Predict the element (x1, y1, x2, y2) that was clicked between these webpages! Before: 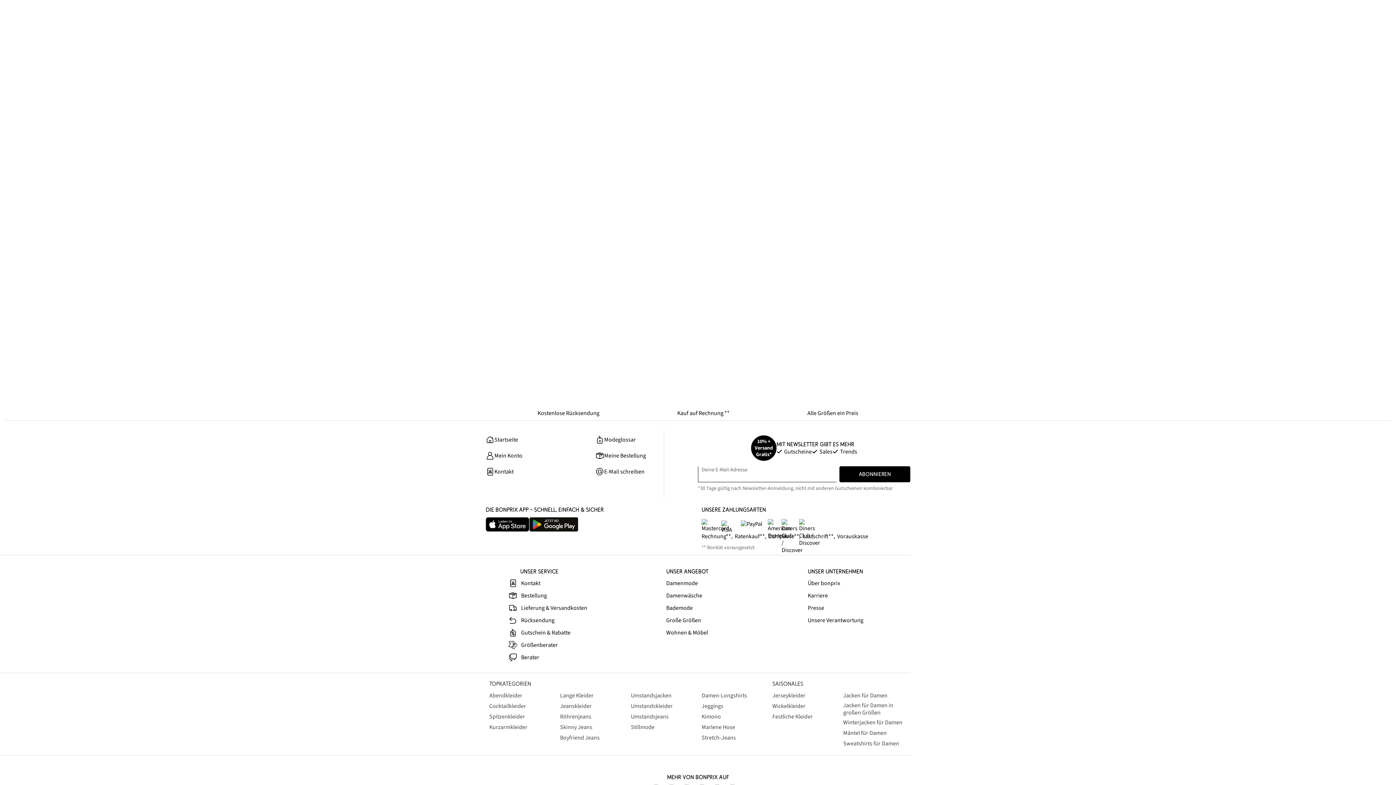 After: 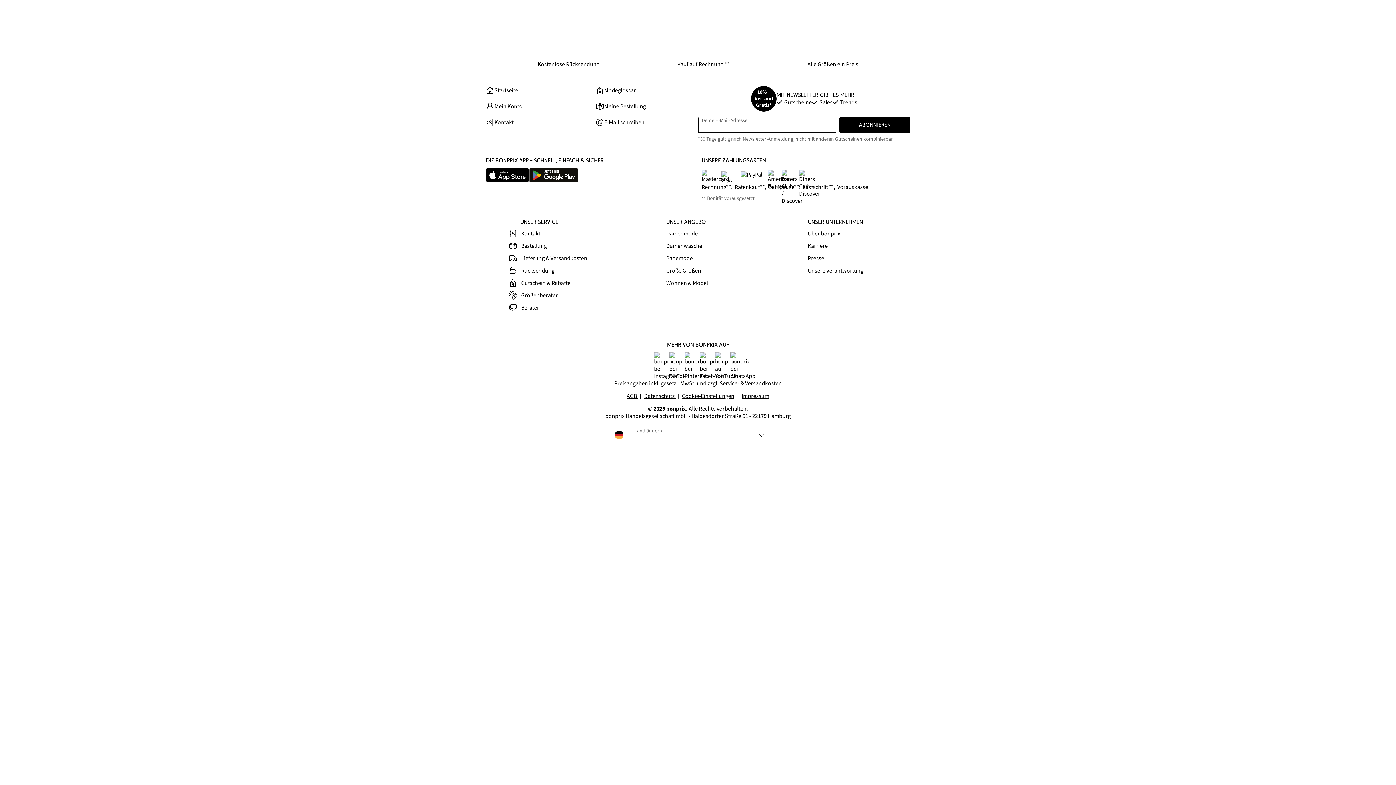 Action: label: ABONNIEREN bbox: (839, 466, 910, 482)